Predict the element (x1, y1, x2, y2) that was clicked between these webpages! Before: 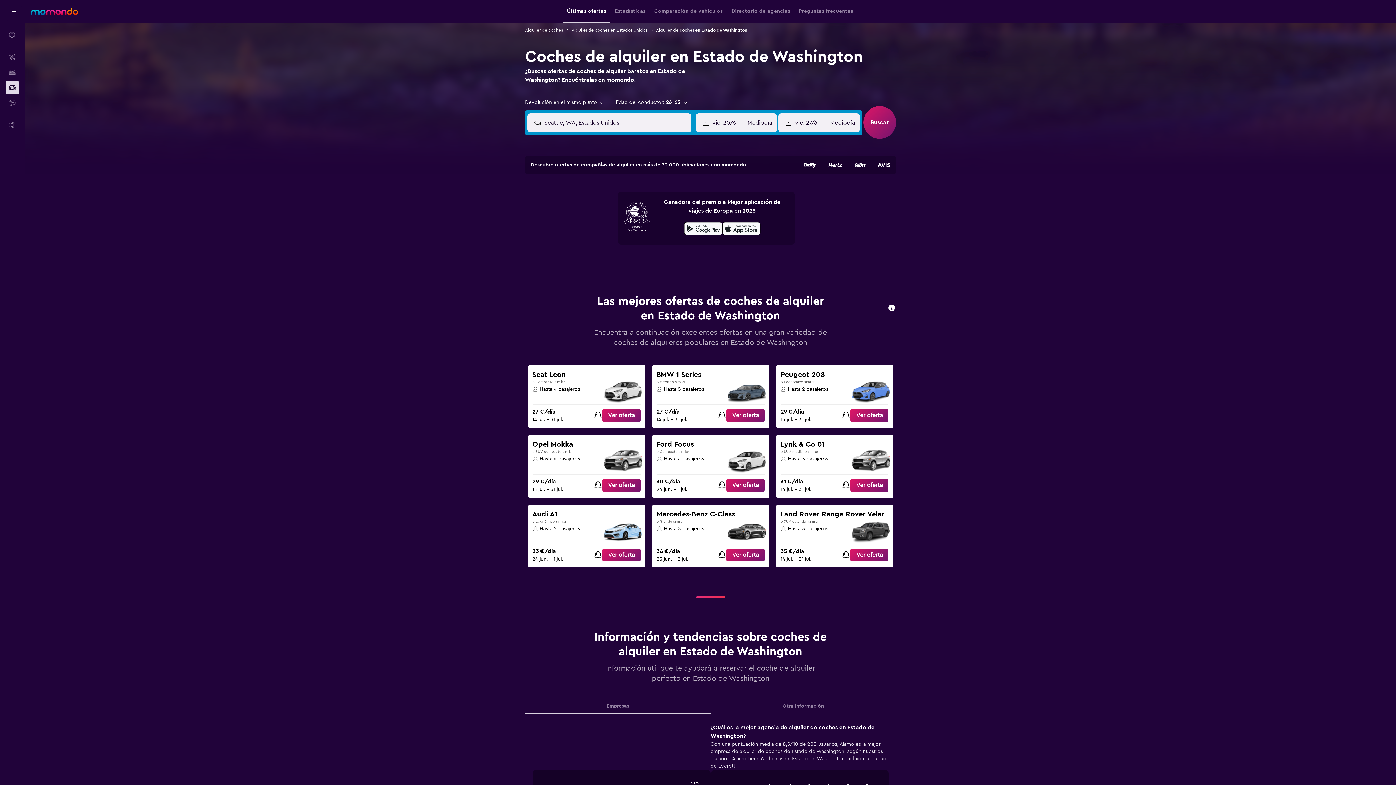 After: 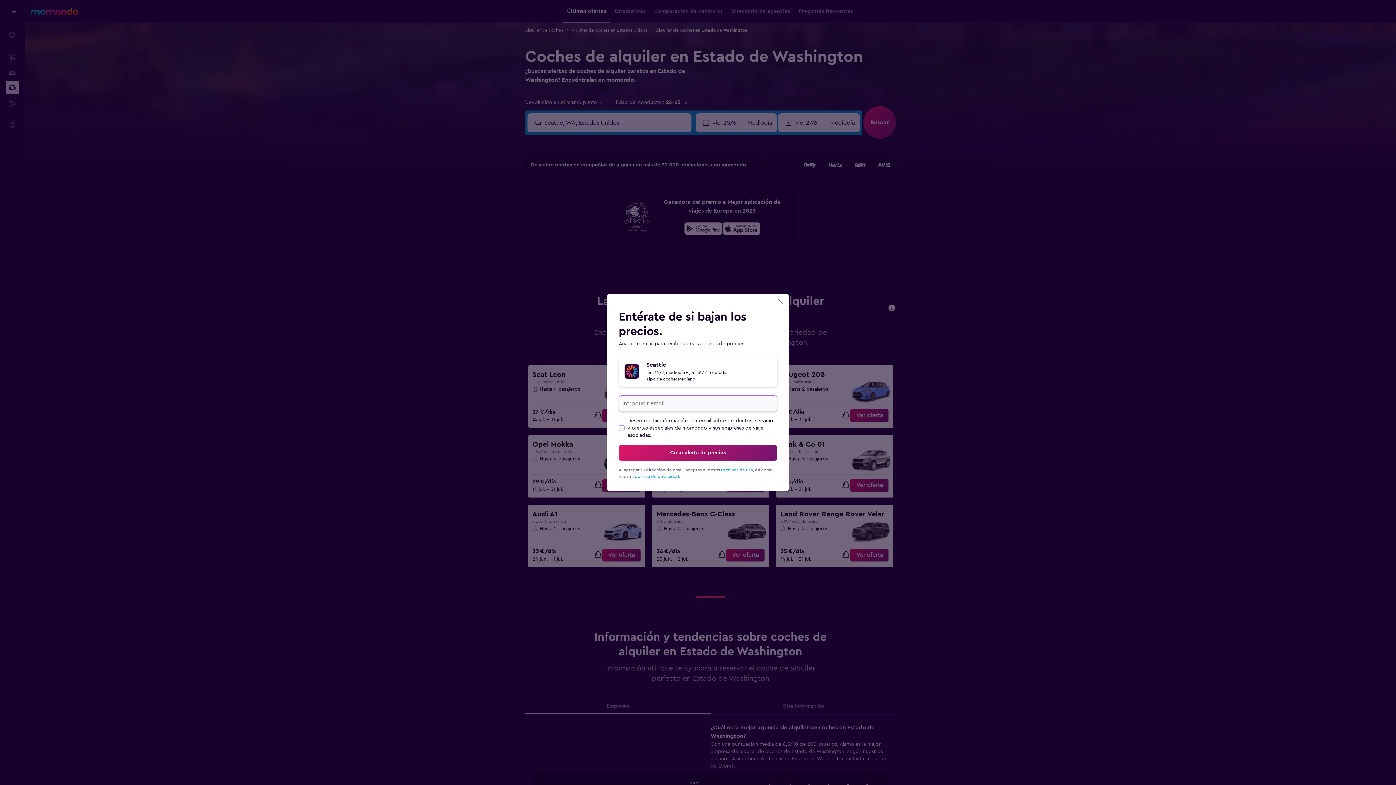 Action: bbox: (717, 409, 726, 422)